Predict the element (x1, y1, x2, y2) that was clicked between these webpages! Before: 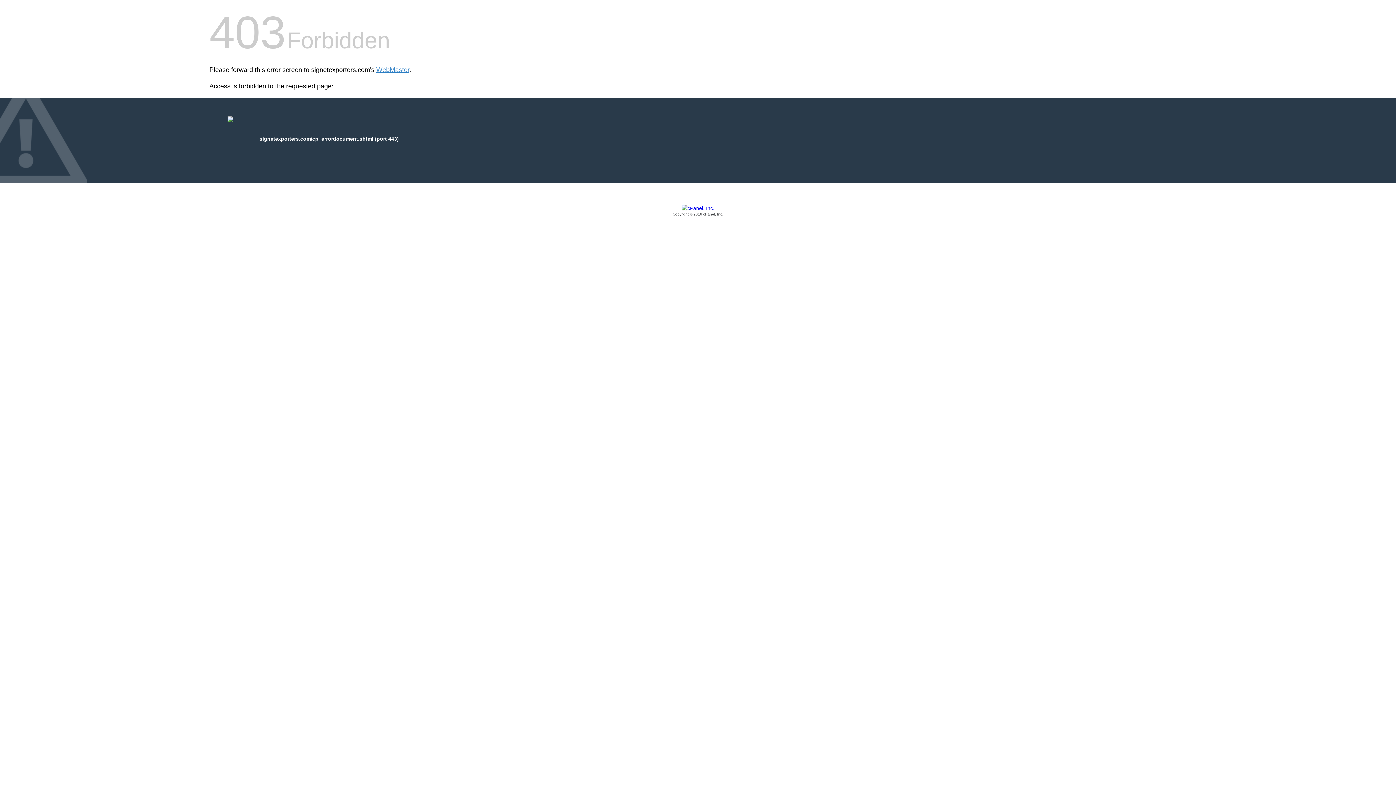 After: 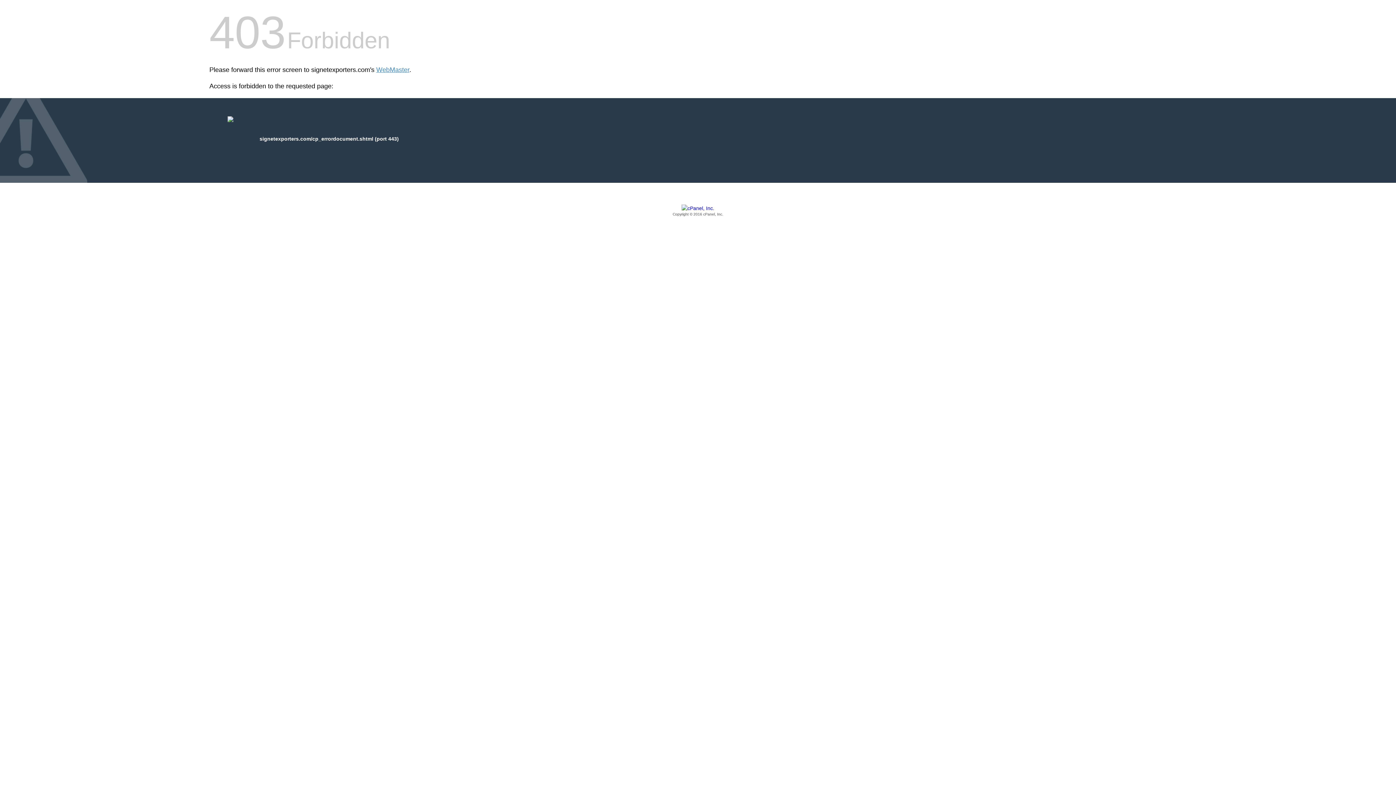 Action: bbox: (209, 205, 1186, 217) label: Copyright © 2016 cPanel, Inc.